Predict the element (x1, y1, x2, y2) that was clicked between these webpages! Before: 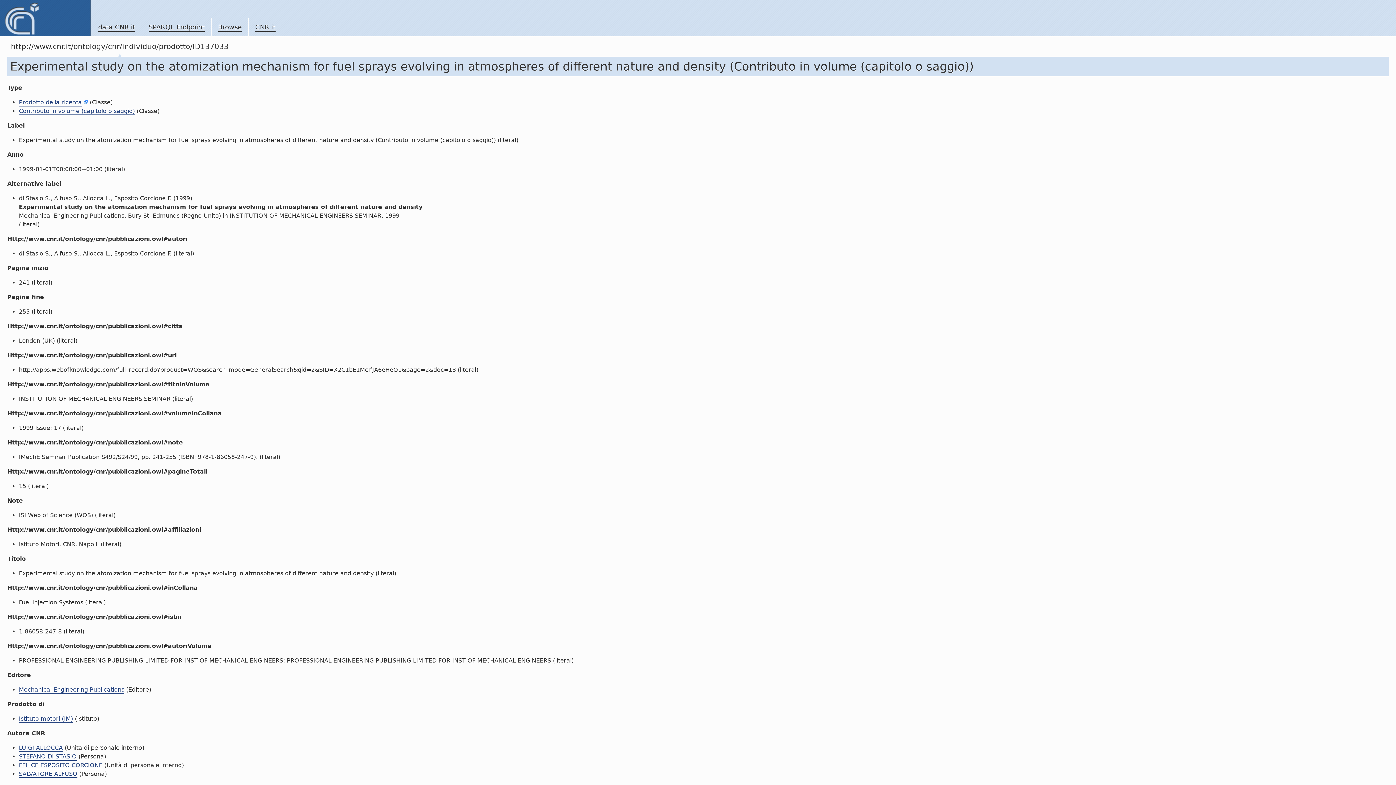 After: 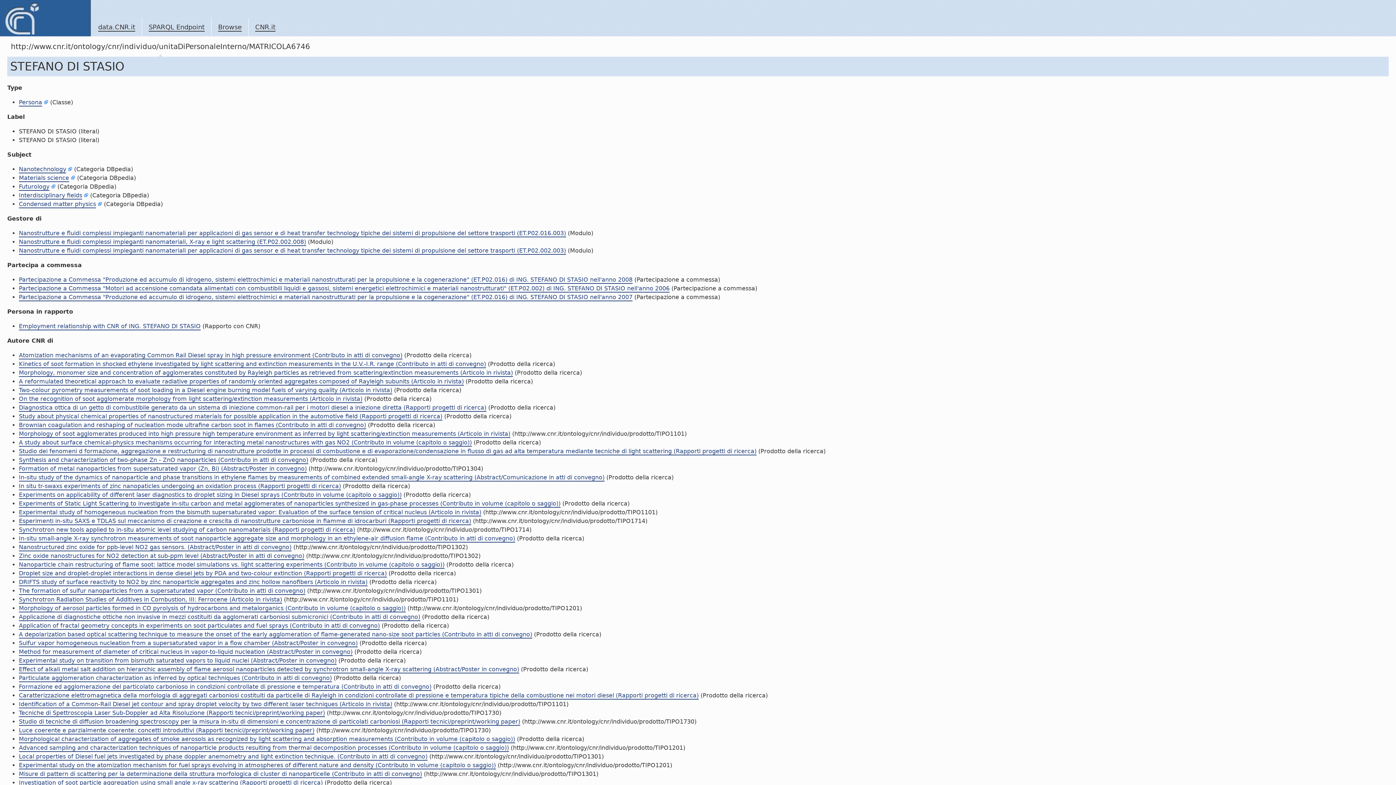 Action: bbox: (18, 753, 76, 761) label: STEFANO DI STASIO